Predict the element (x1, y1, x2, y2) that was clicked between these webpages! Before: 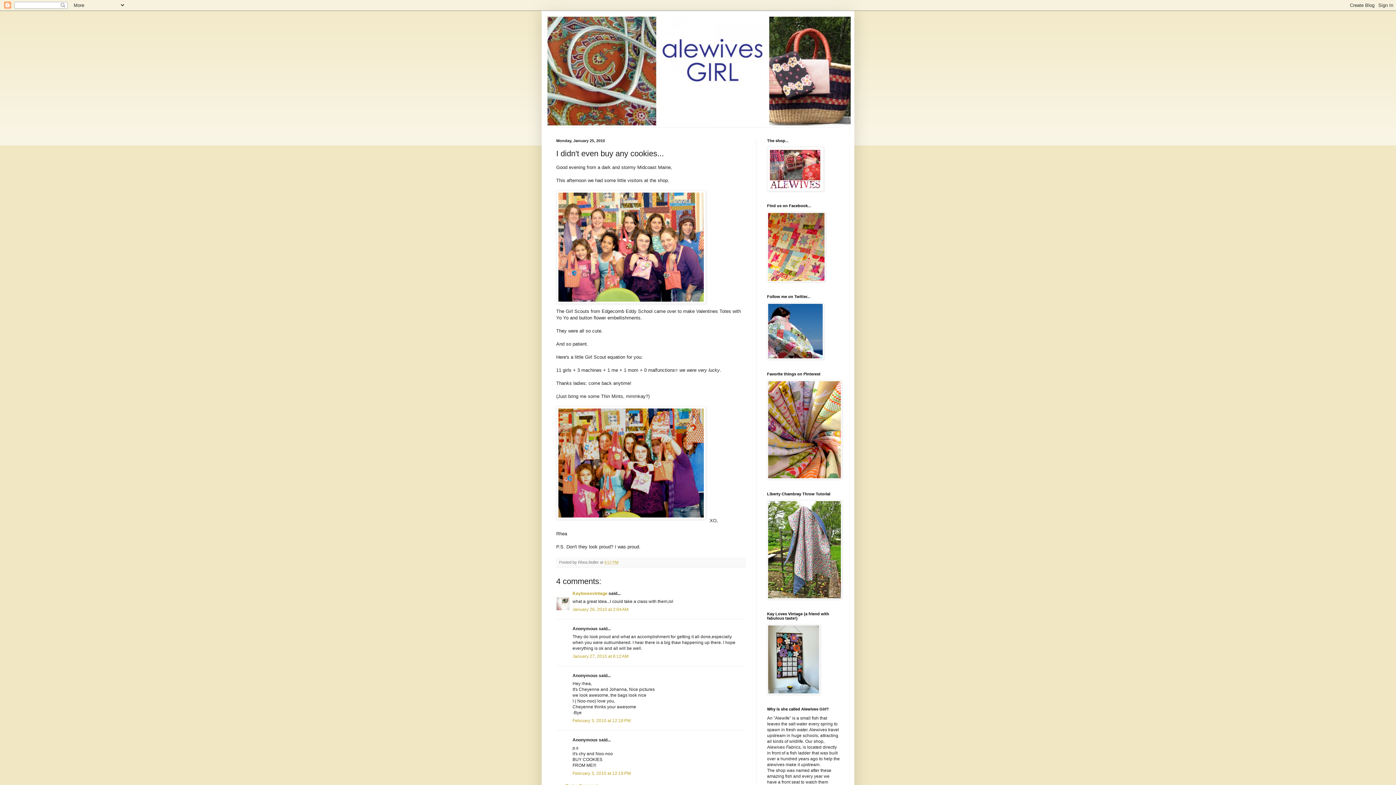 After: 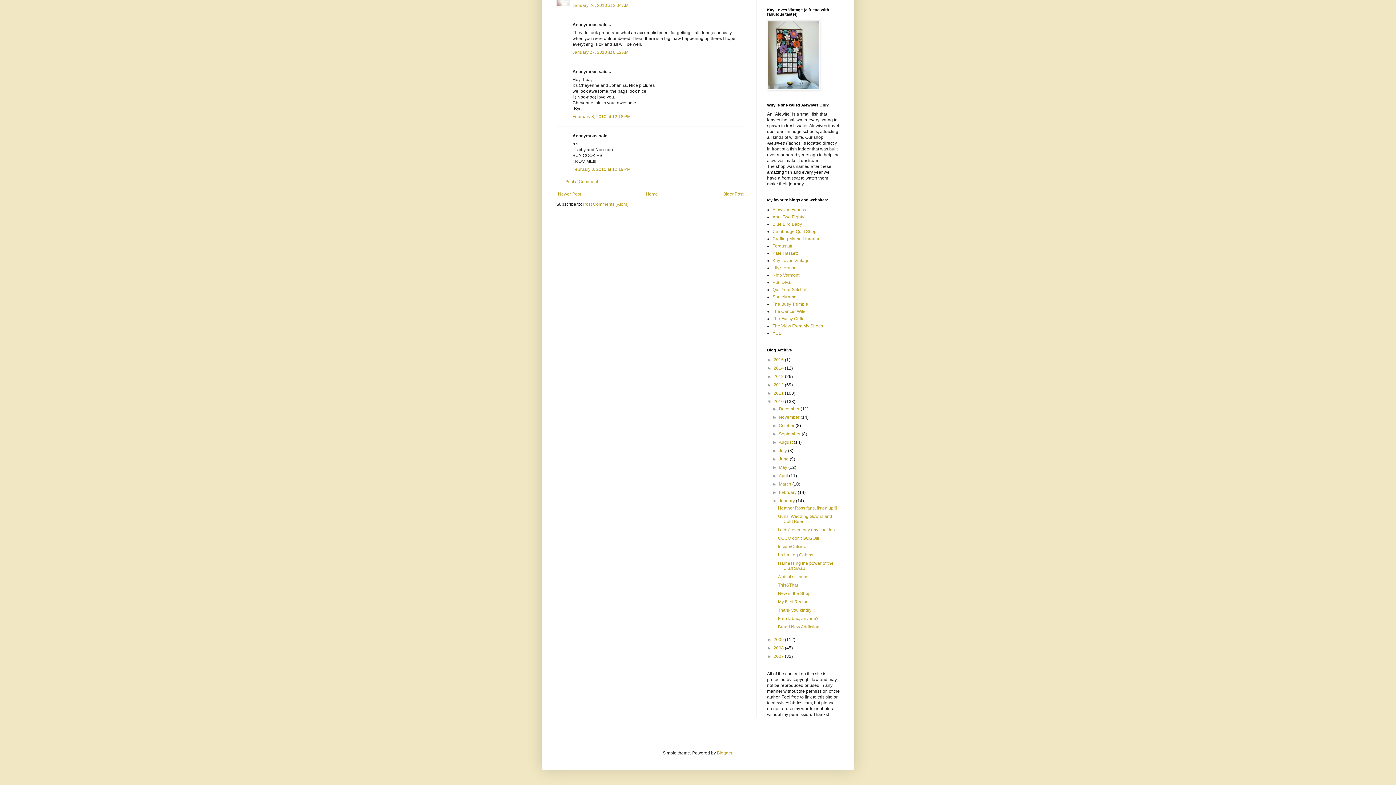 Action: label: February 3, 2010 at 12:18 PM bbox: (572, 718, 630, 723)